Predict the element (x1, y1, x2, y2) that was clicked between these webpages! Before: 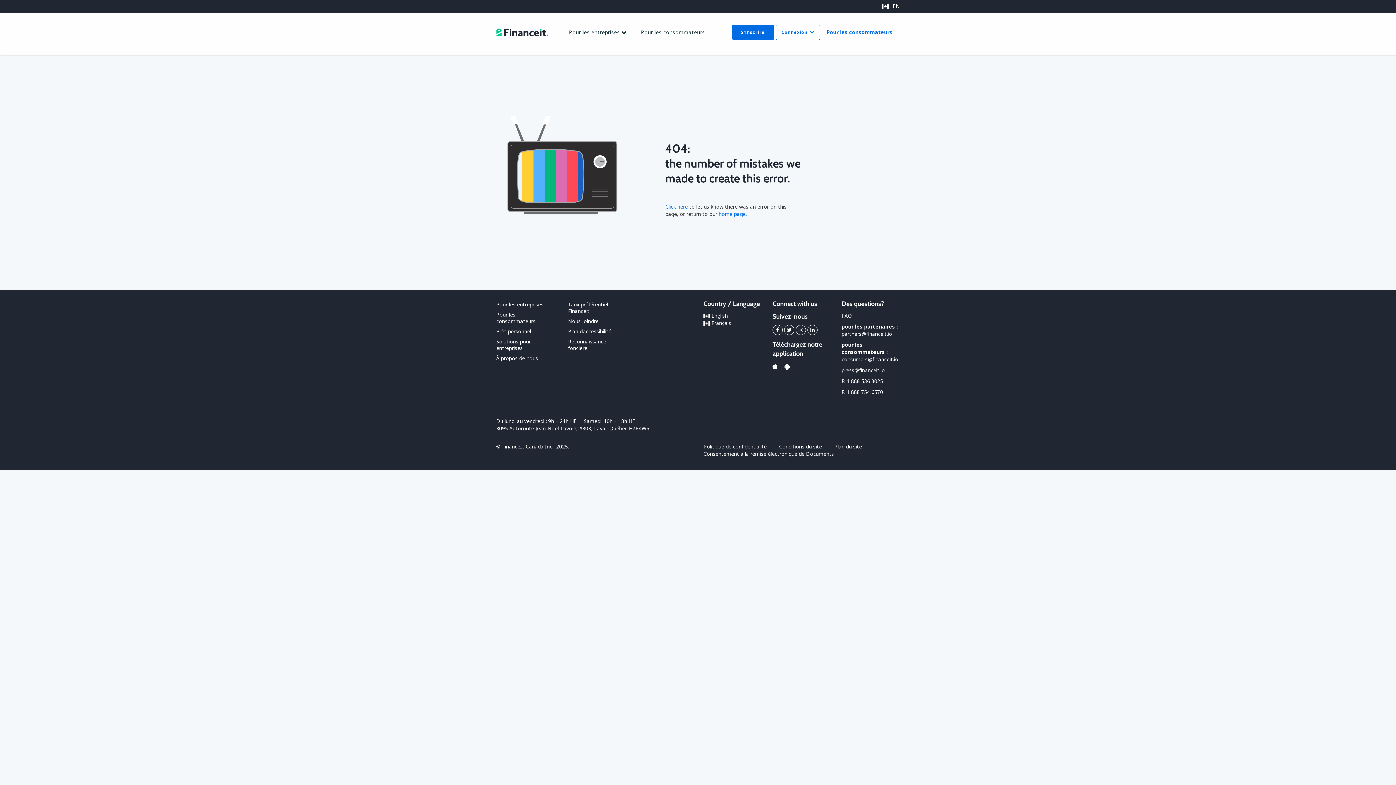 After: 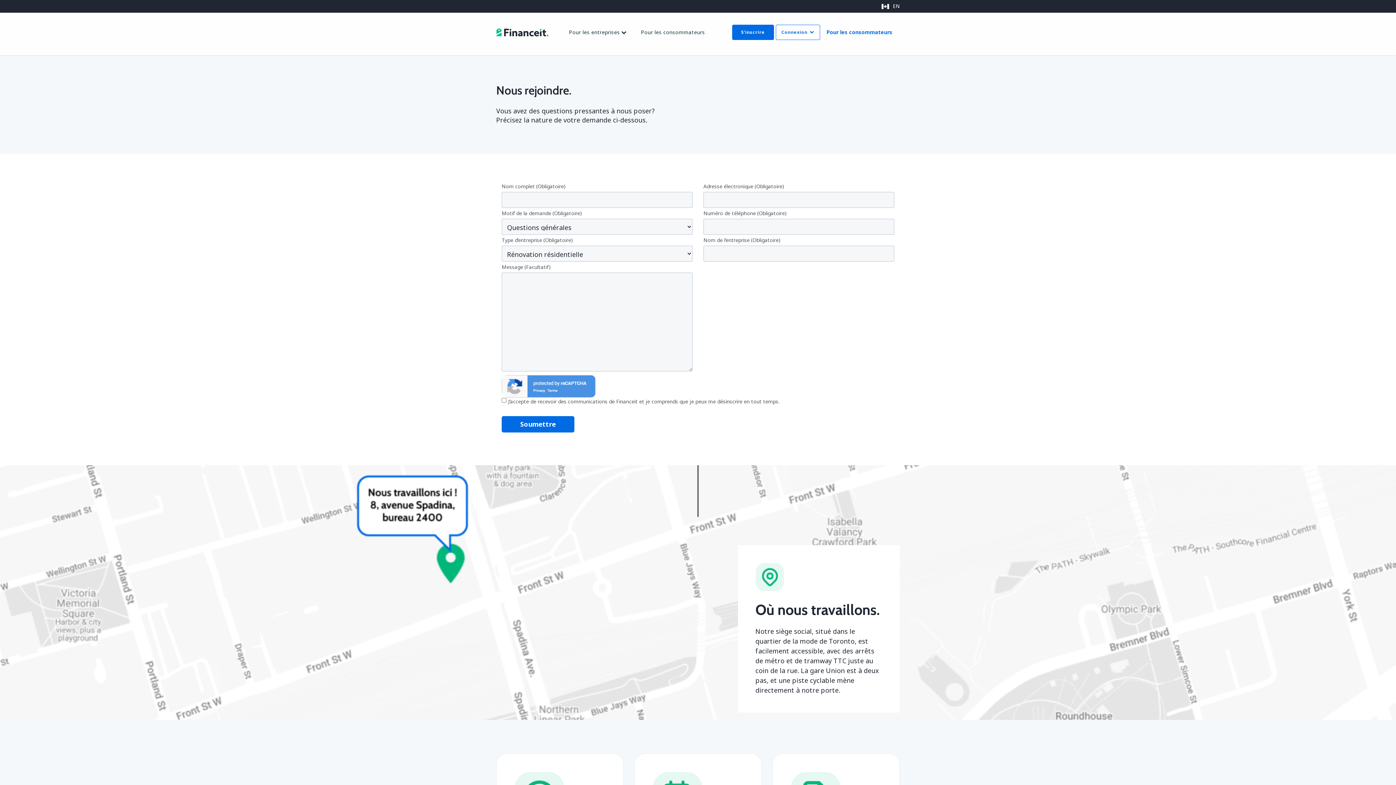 Action: bbox: (568, 316, 623, 326) label: Nous joindre